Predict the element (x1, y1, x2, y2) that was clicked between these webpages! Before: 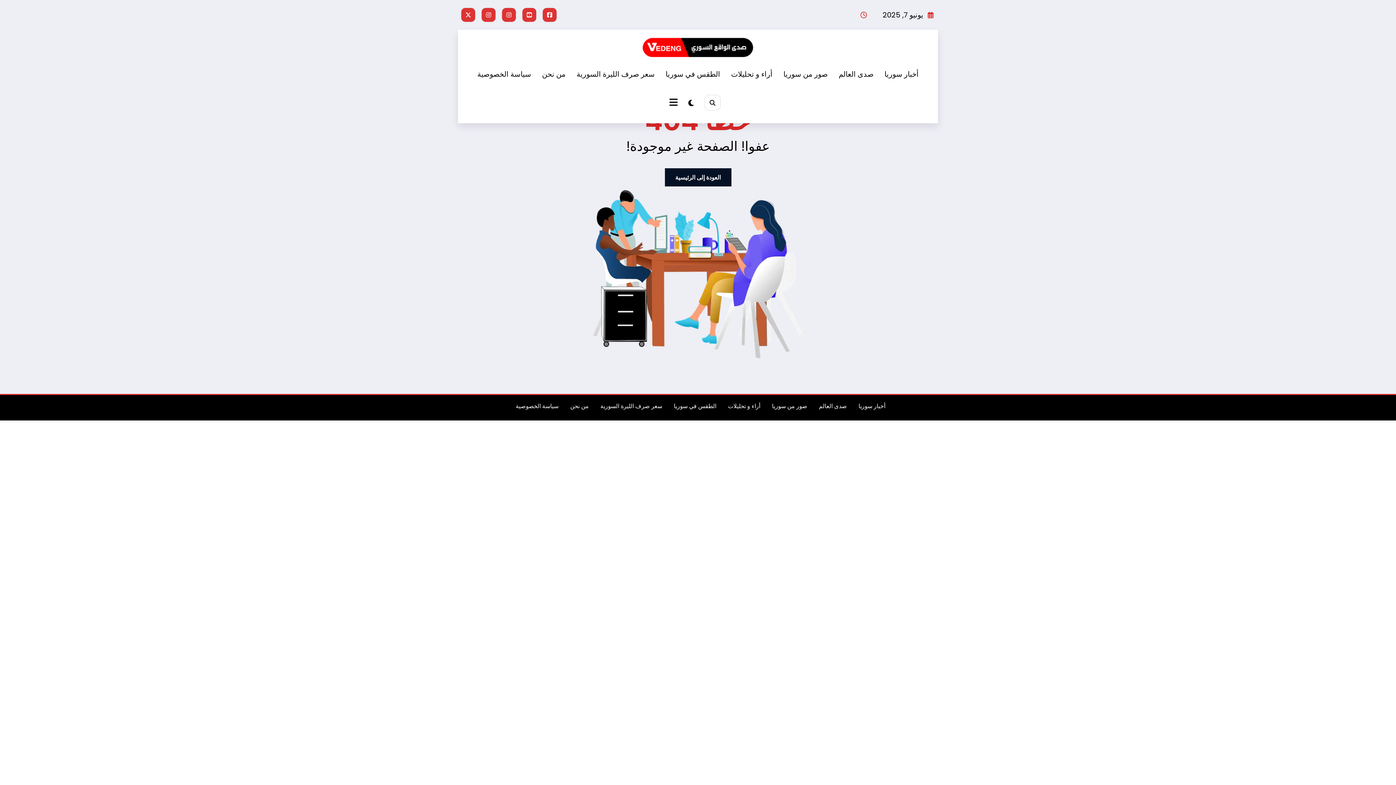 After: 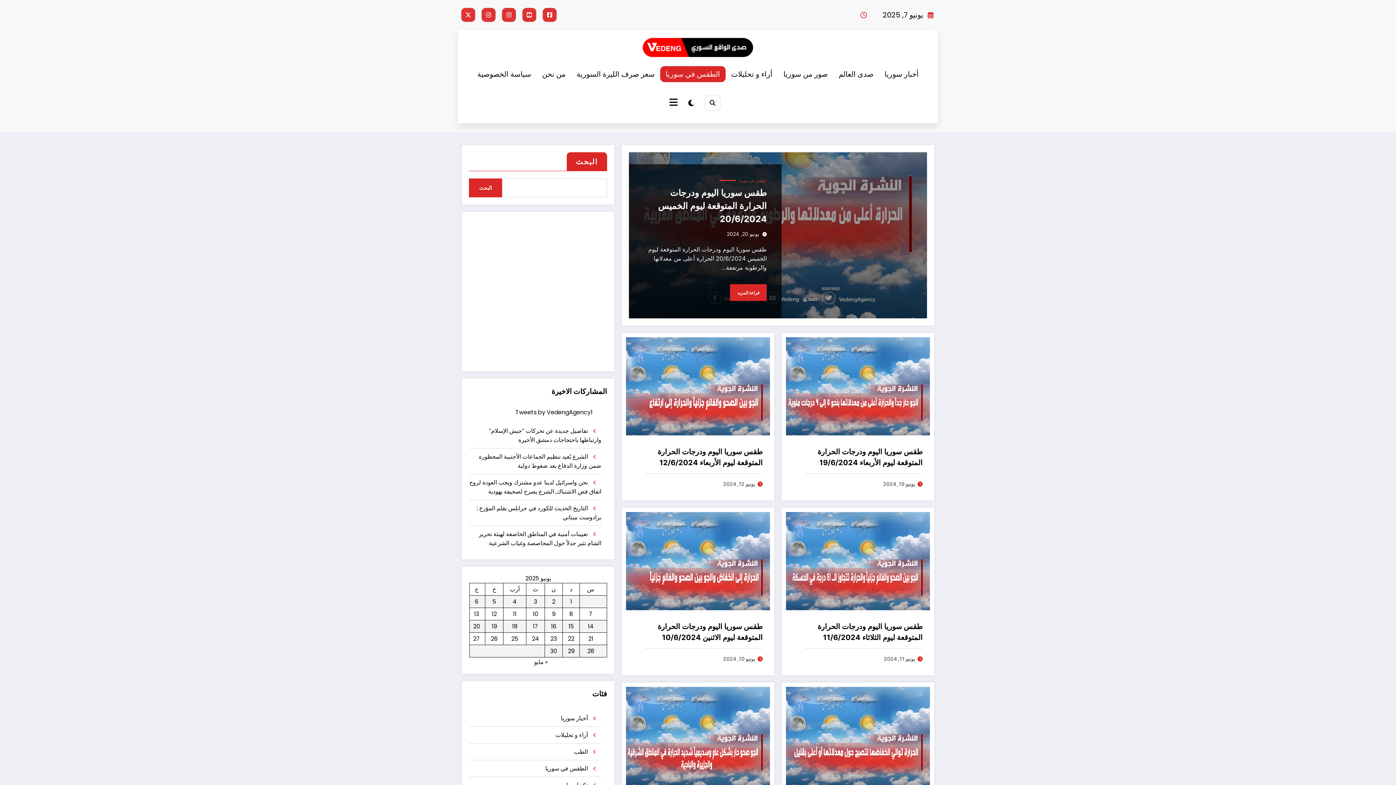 Action: label: الطقس في سوريا bbox: (660, 66, 725, 82)